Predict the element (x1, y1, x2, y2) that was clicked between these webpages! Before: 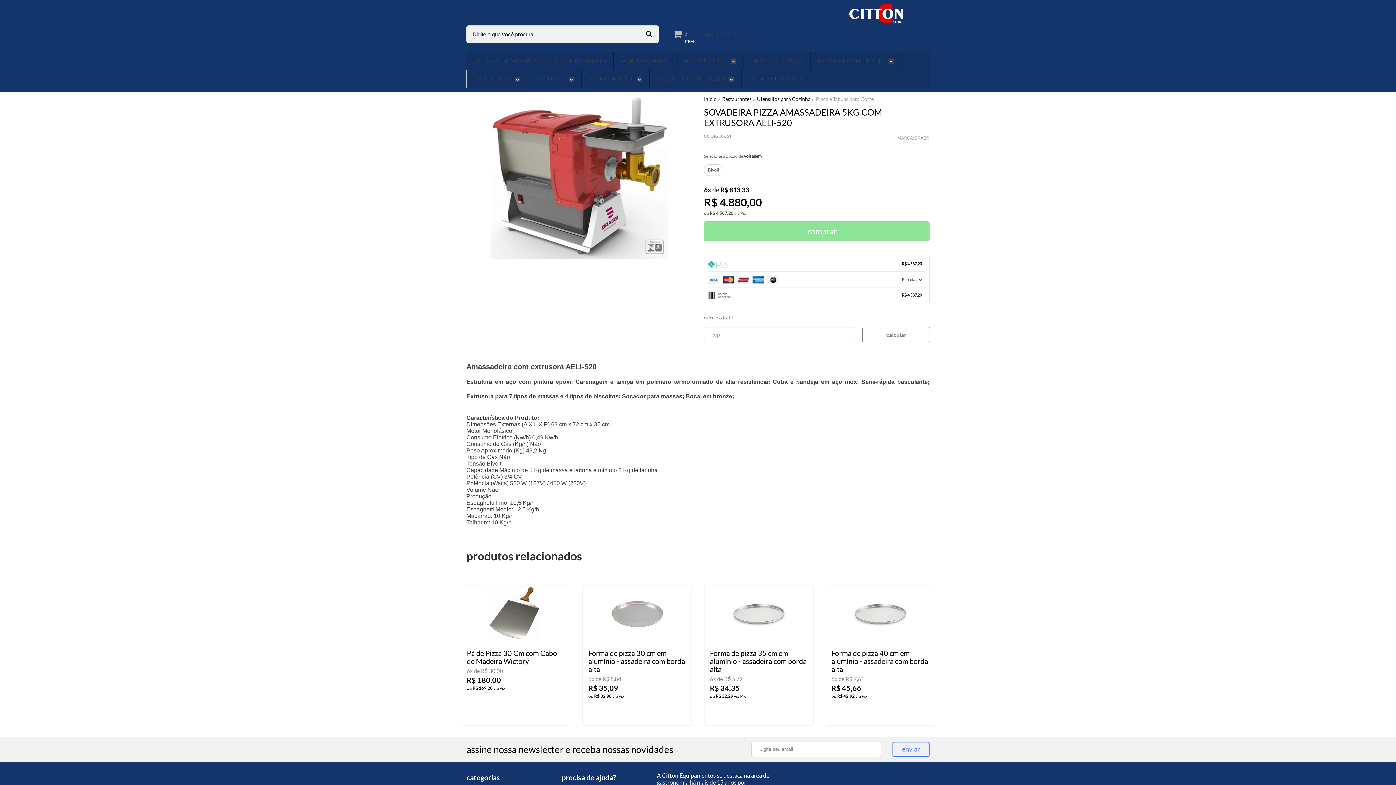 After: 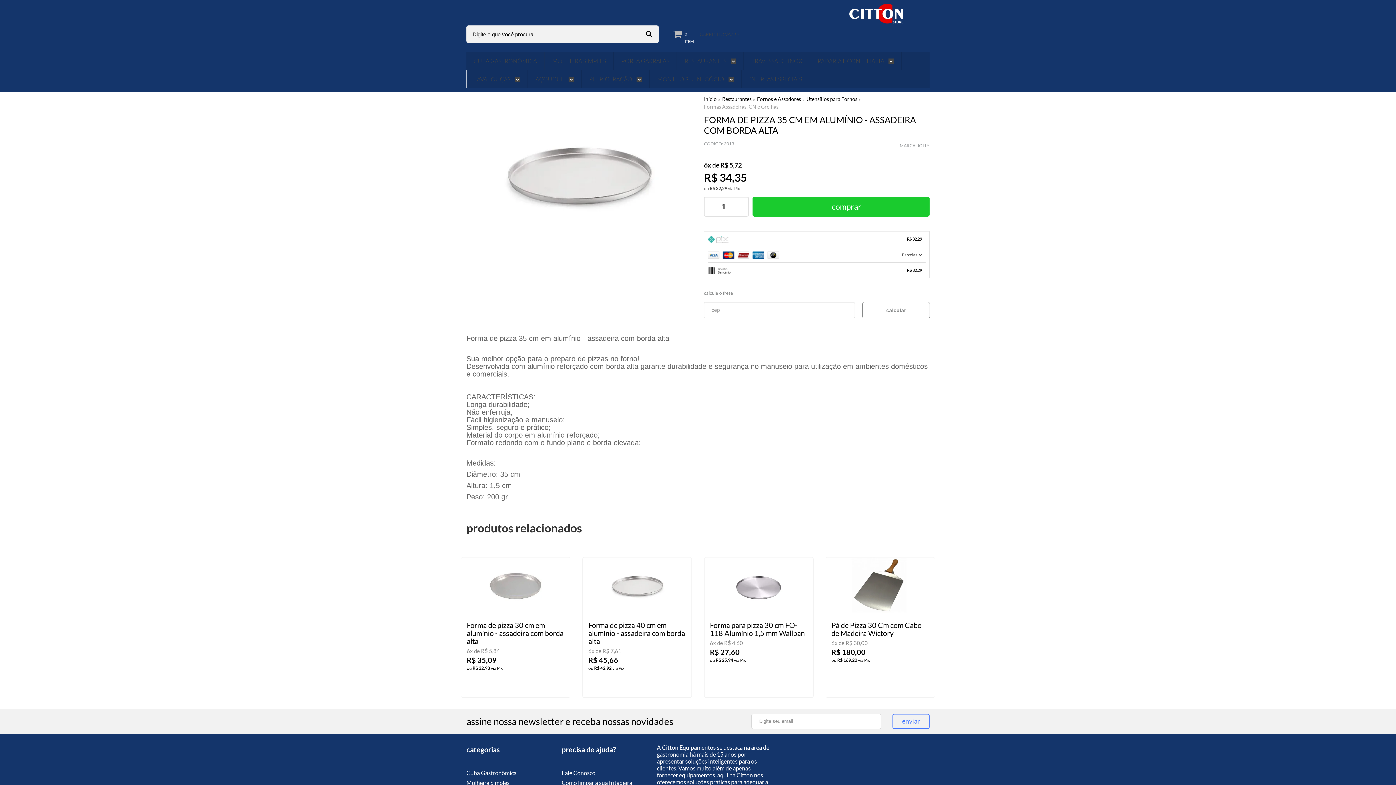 Action: bbox: (704, 585, 813, 725)